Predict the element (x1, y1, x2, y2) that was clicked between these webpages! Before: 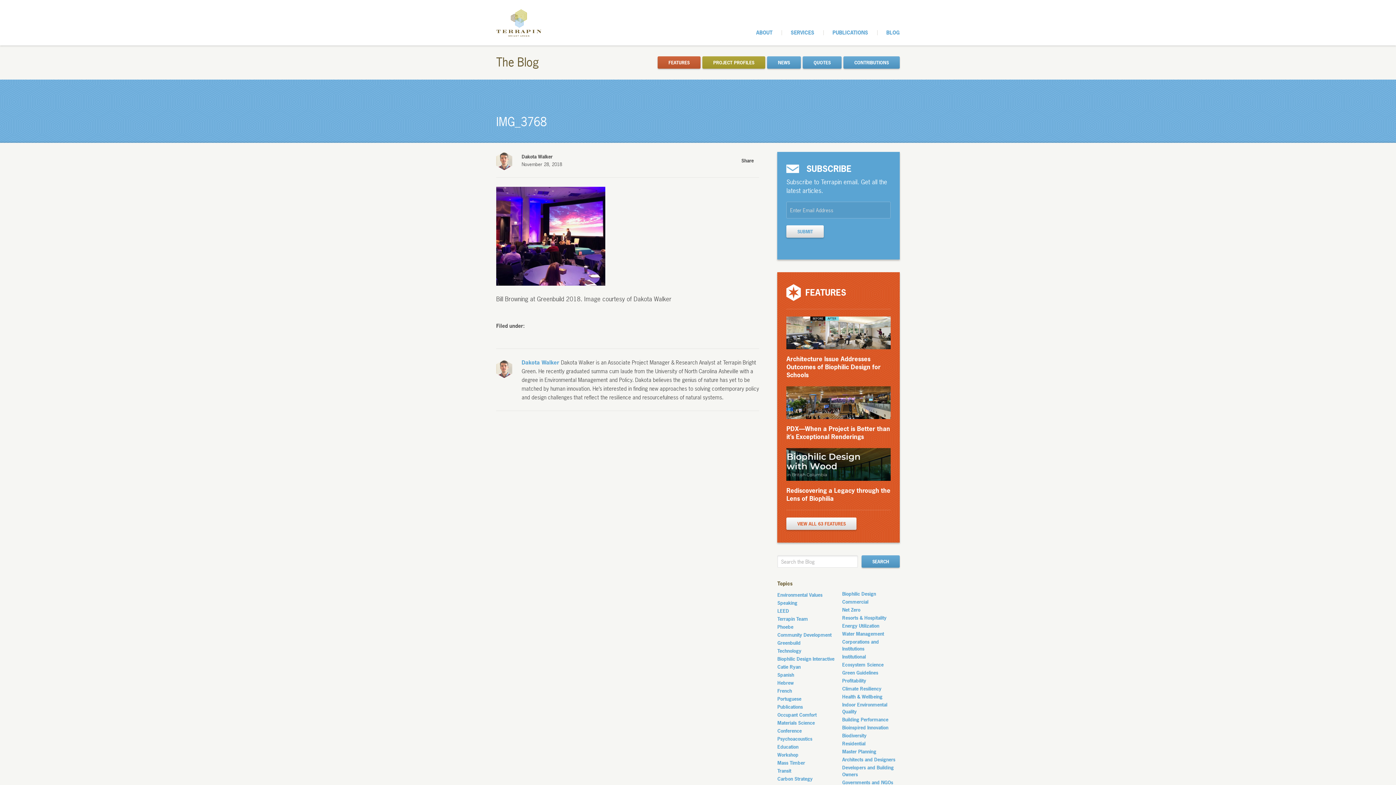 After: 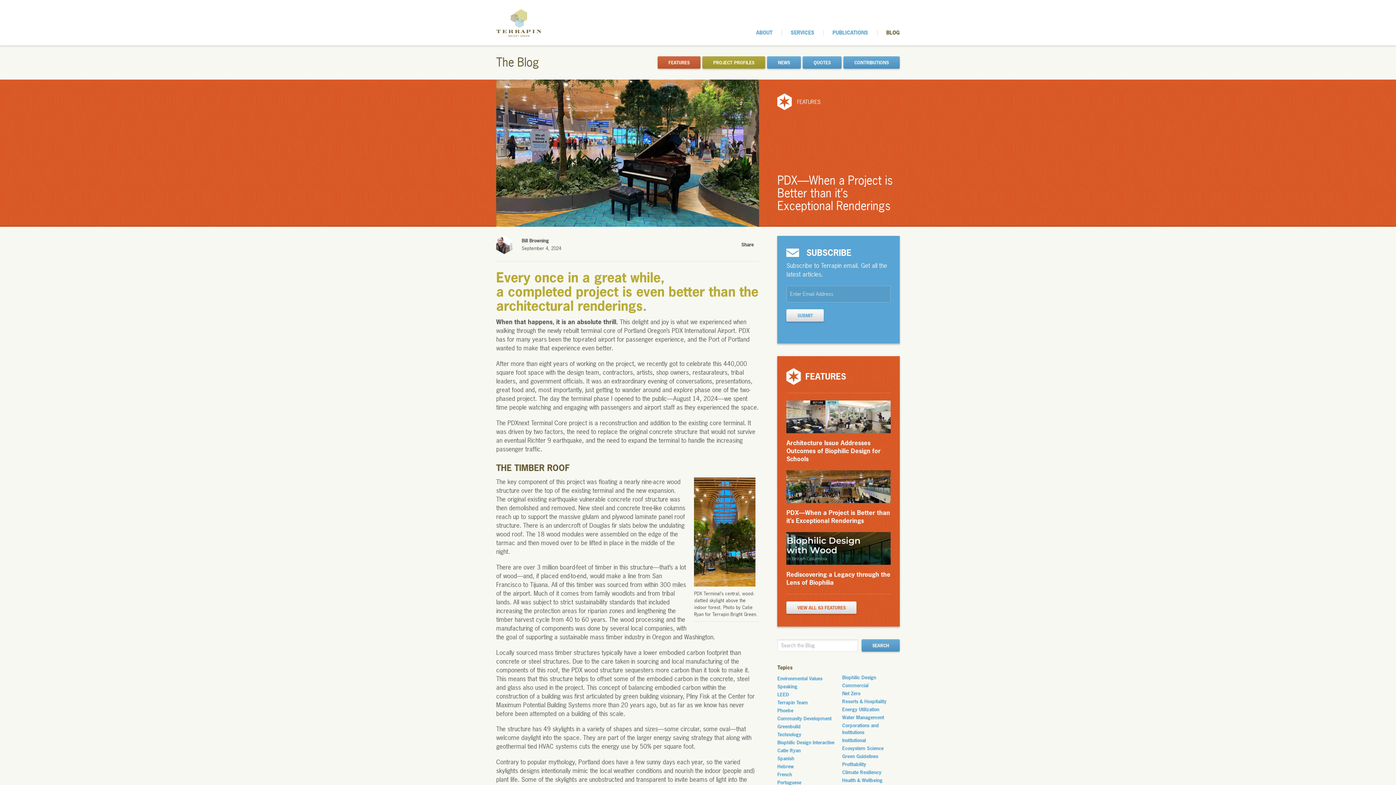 Action: label: PDX—When a Project is Better than it’s Exceptional Renderings bbox: (786, 386, 890, 441)